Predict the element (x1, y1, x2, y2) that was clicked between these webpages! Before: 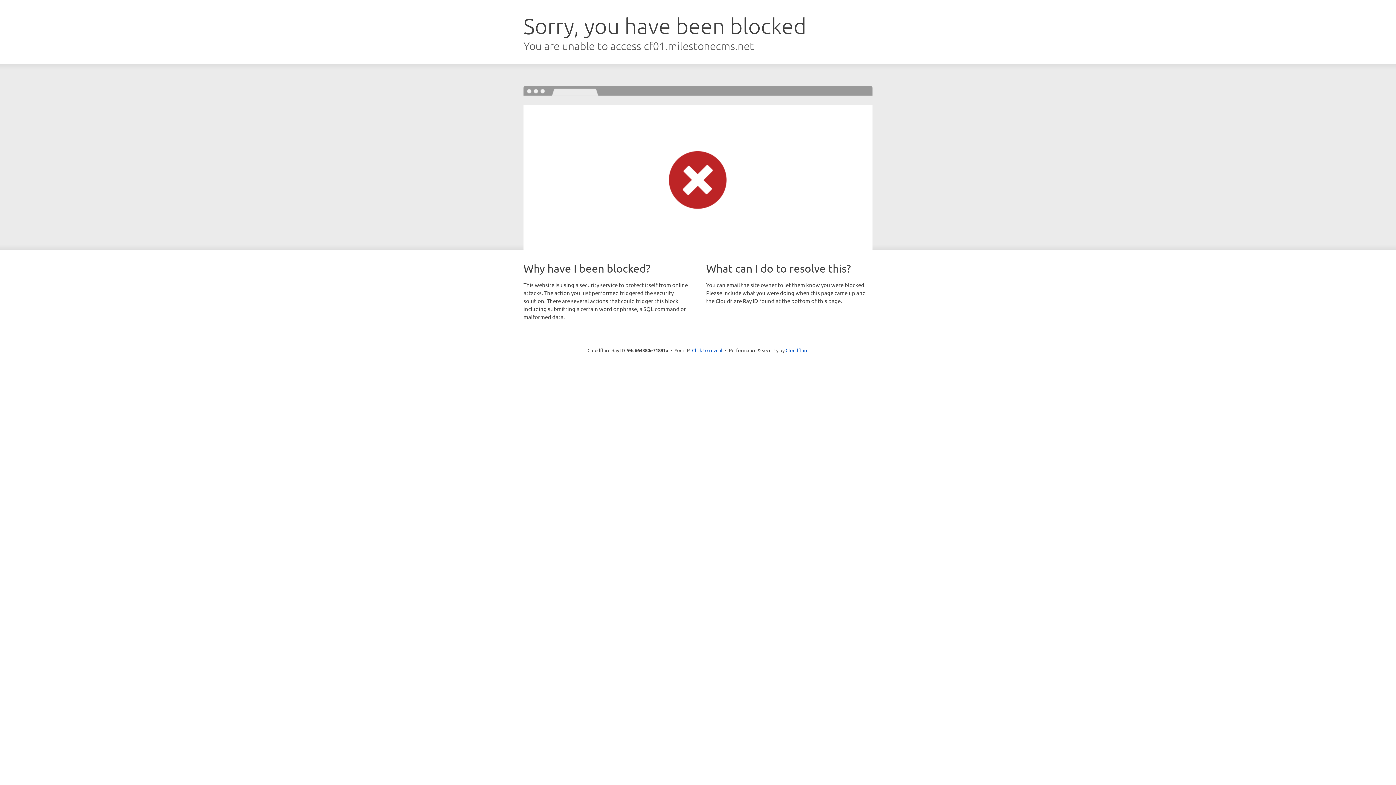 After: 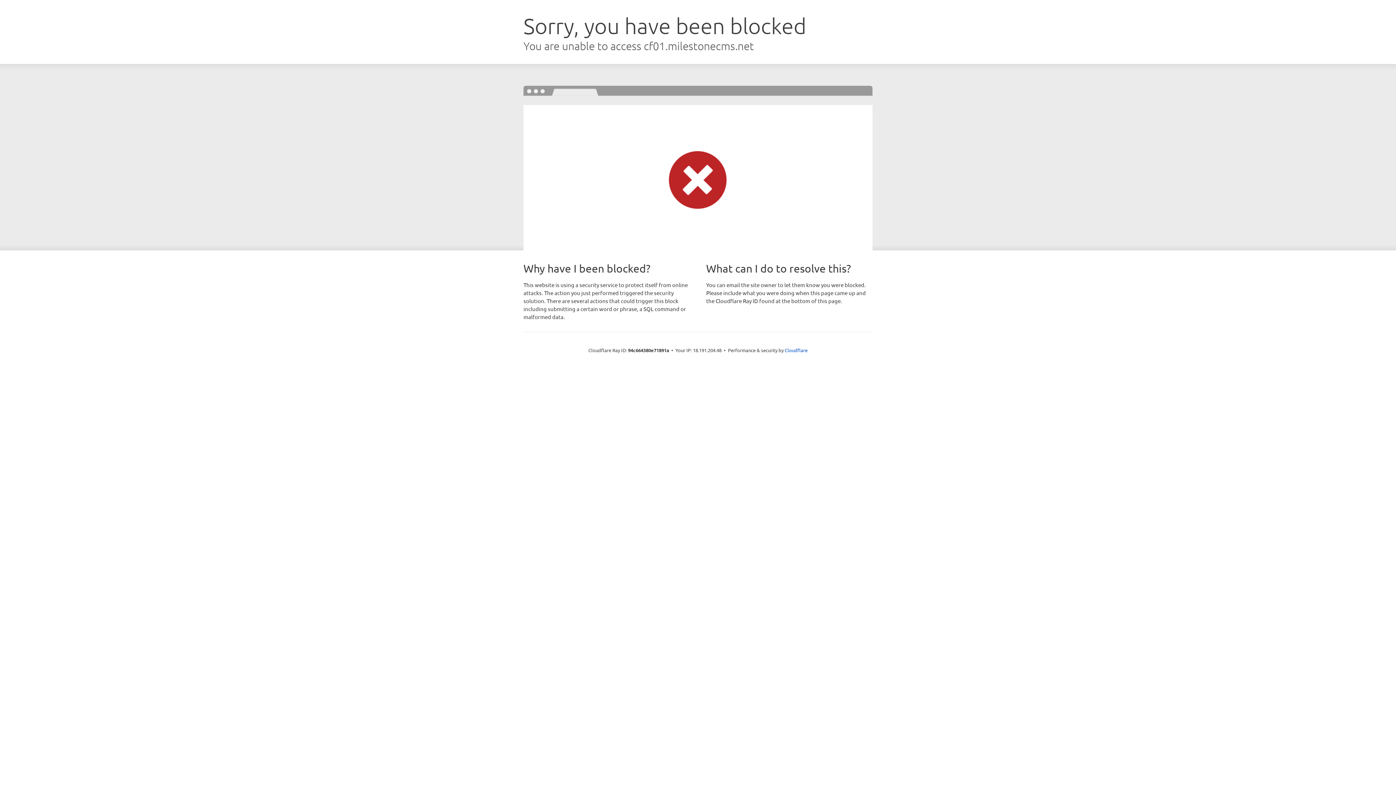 Action: label: Click to reveal bbox: (692, 346, 722, 353)